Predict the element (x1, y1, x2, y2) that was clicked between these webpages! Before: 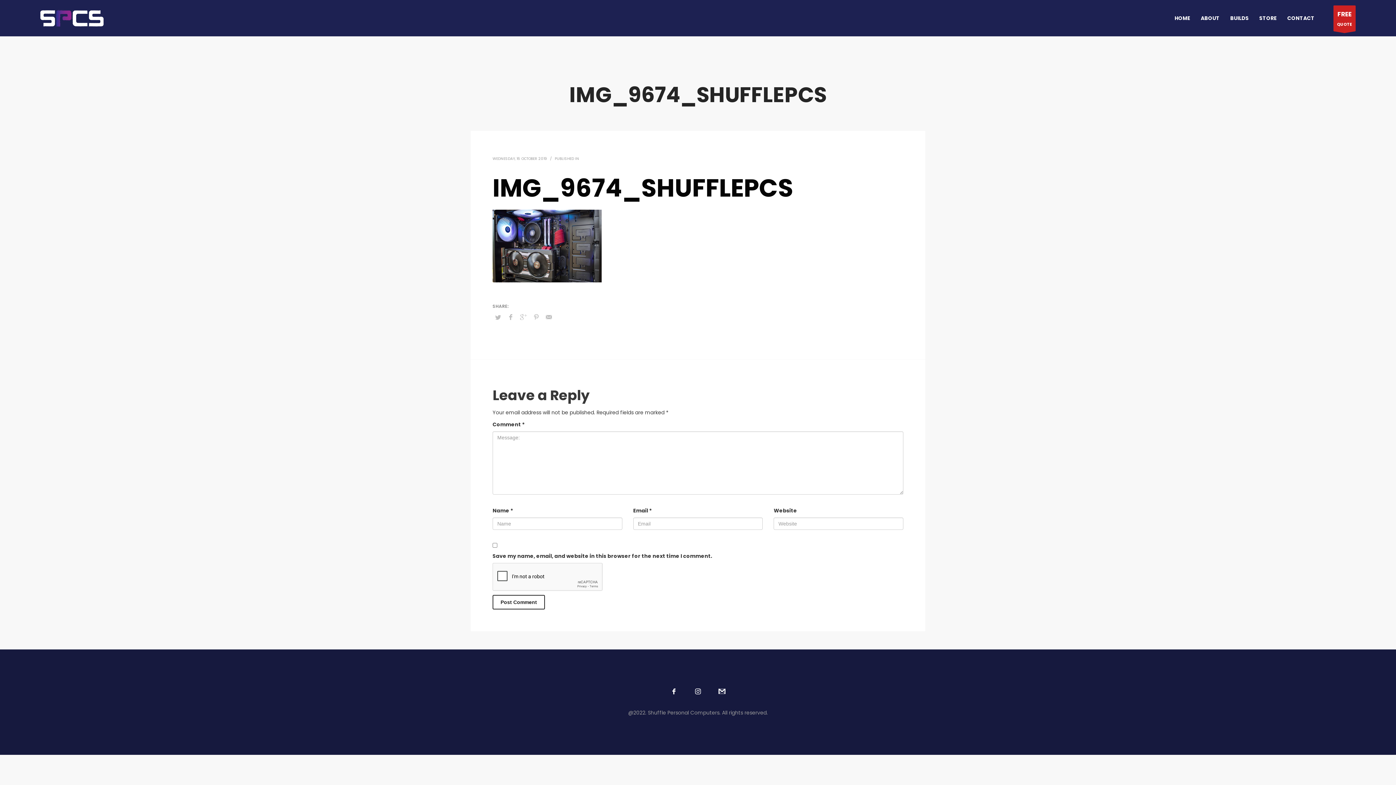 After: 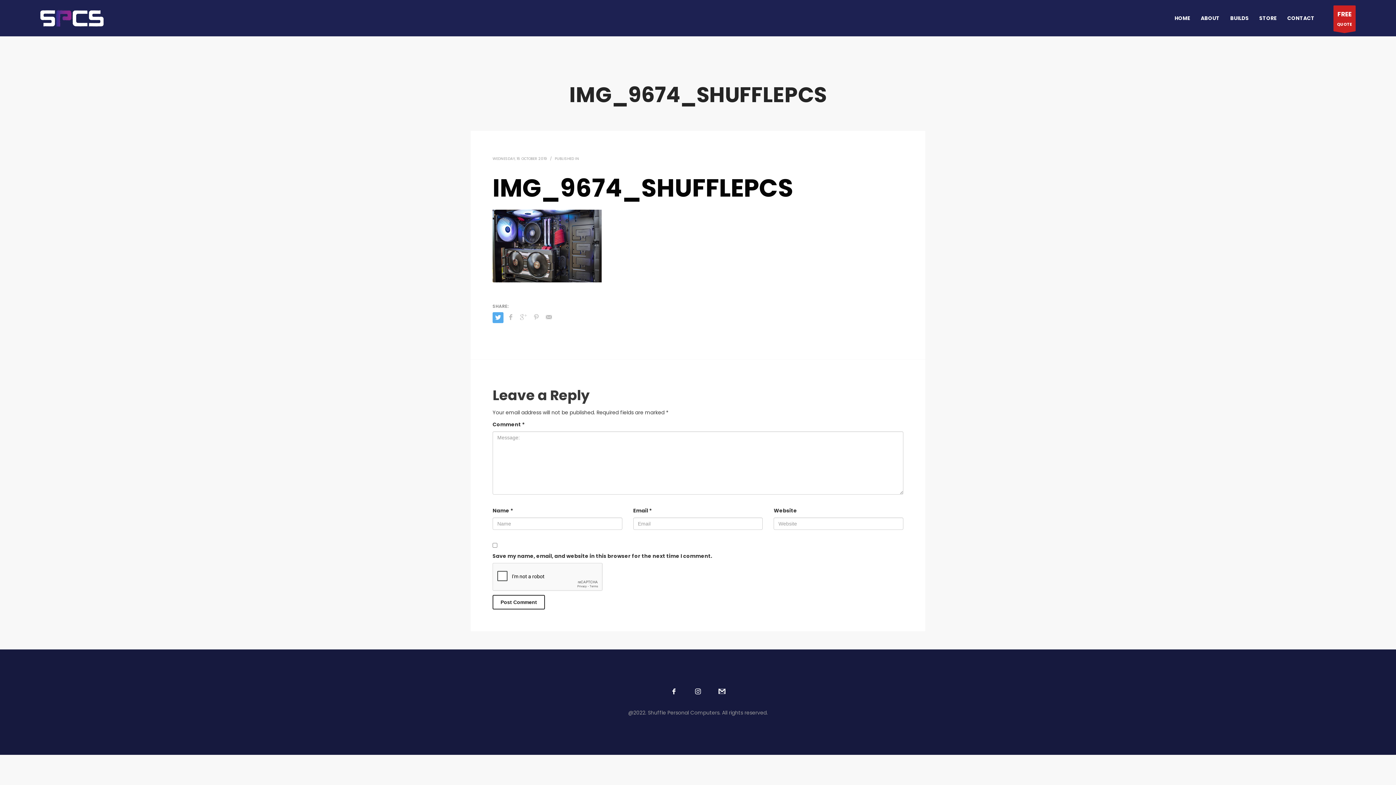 Action: bbox: (492, 312, 503, 323)